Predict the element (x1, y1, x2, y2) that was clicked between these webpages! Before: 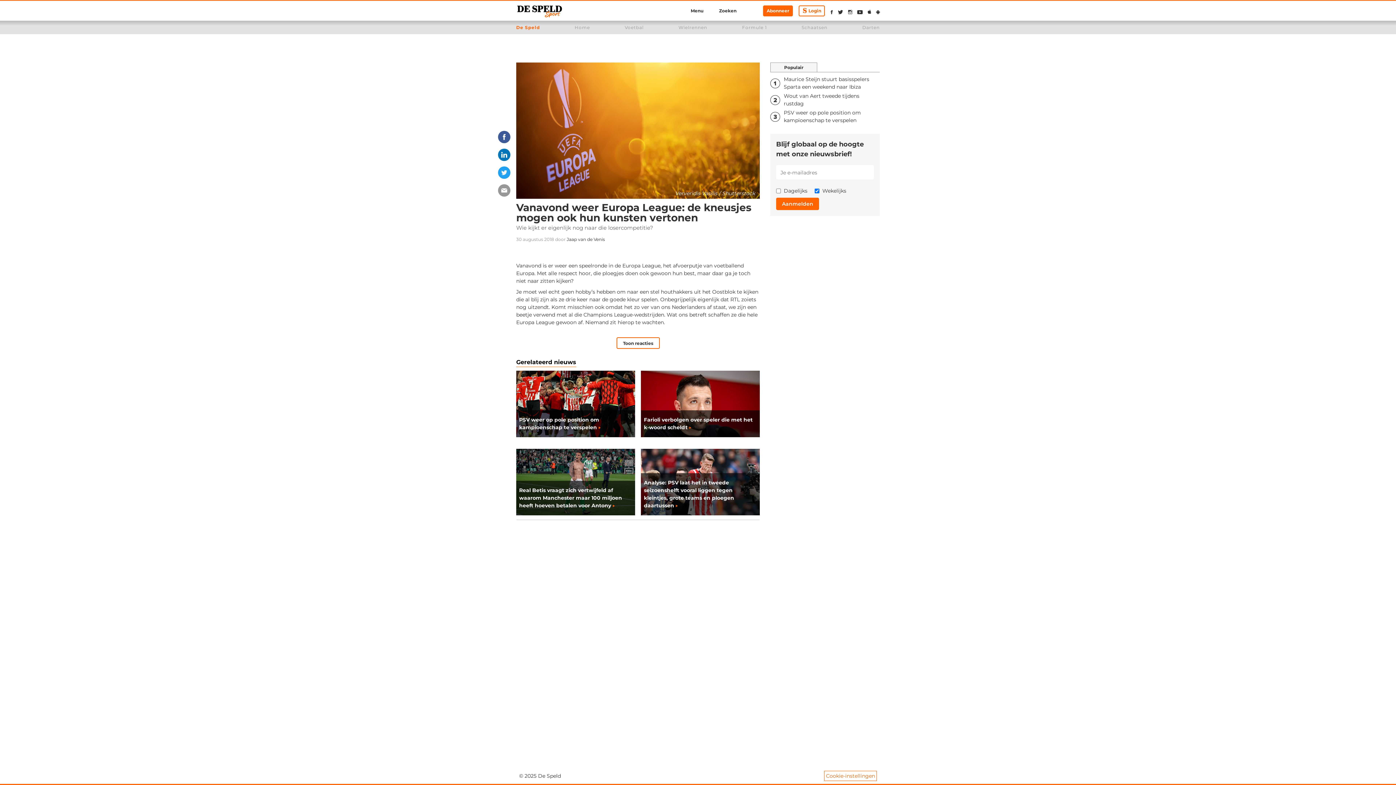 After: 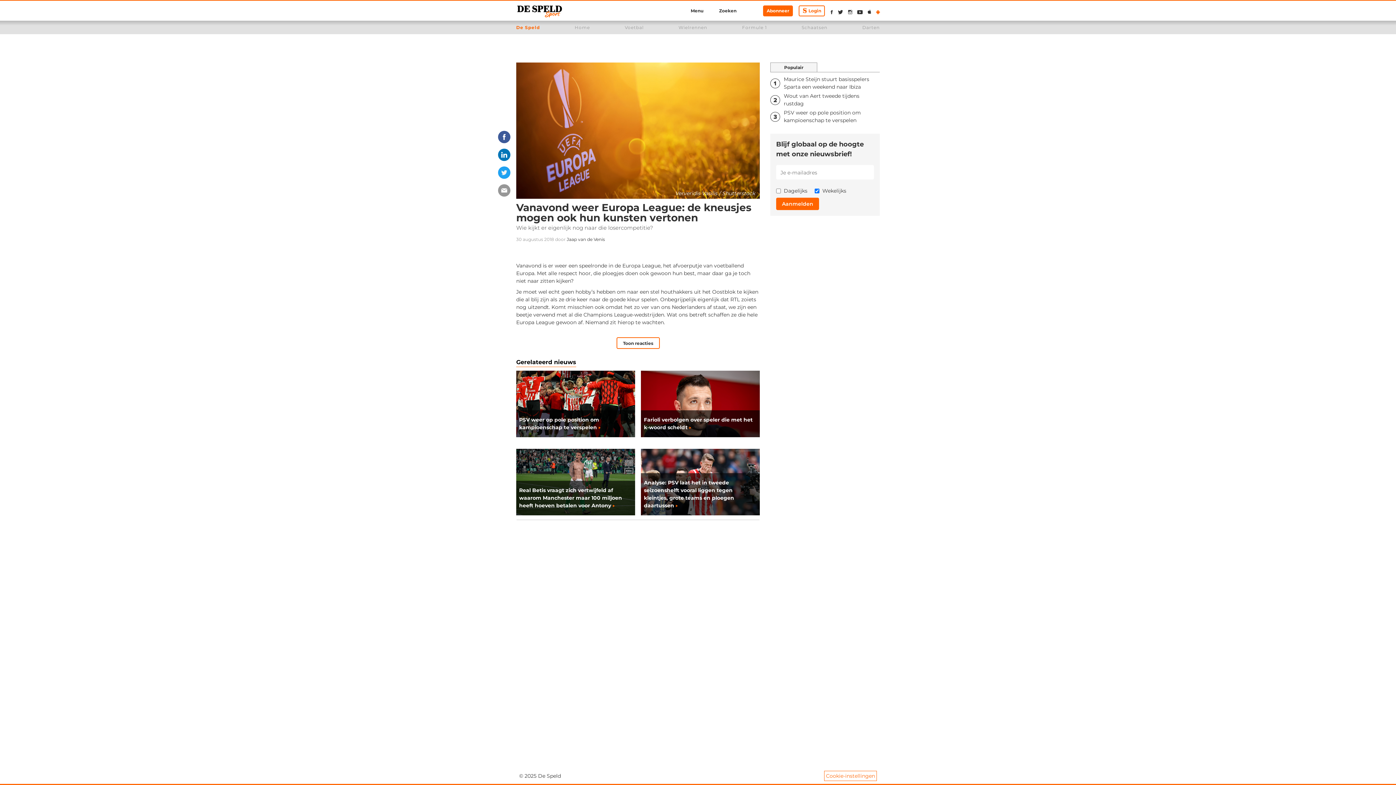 Action: bbox: (876, 8, 880, 16) label: De Speld Mobile app op android